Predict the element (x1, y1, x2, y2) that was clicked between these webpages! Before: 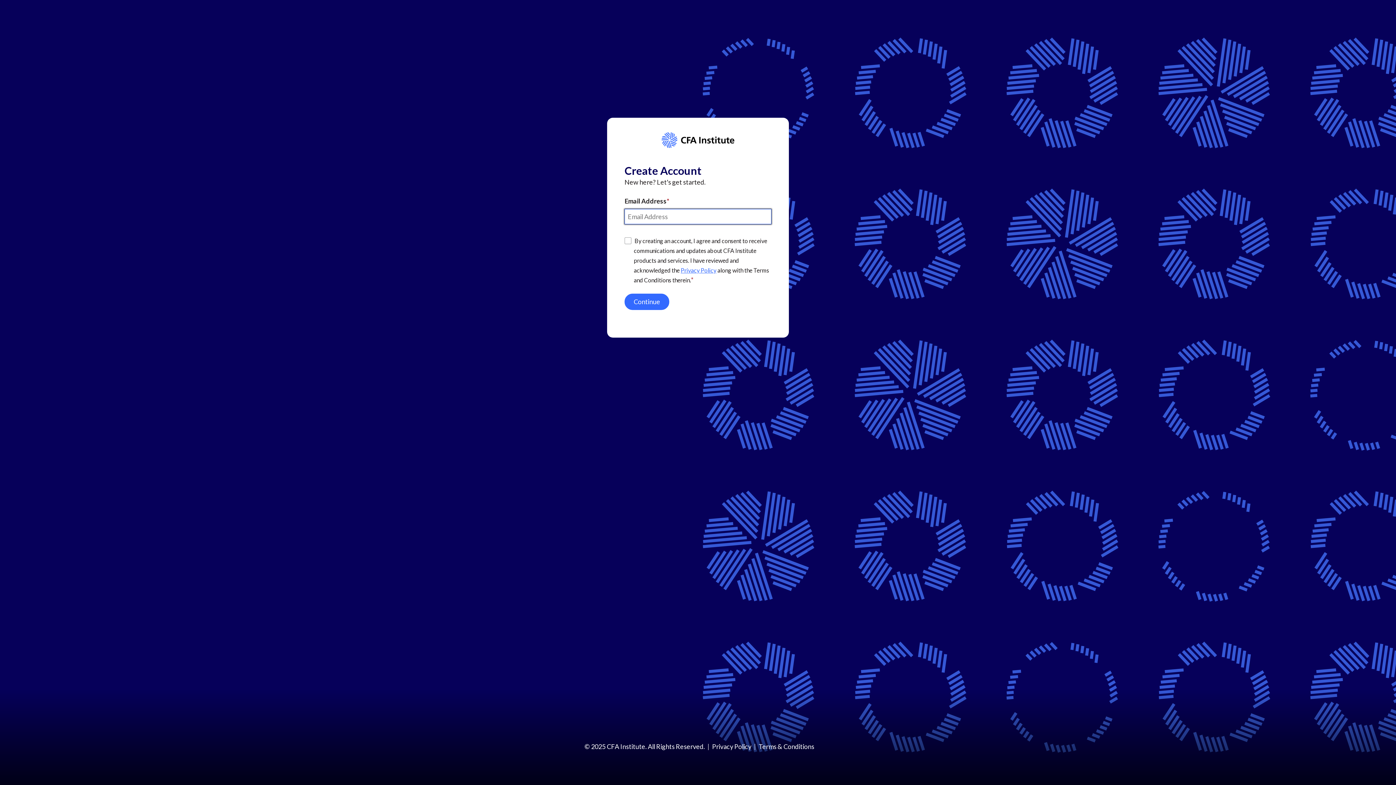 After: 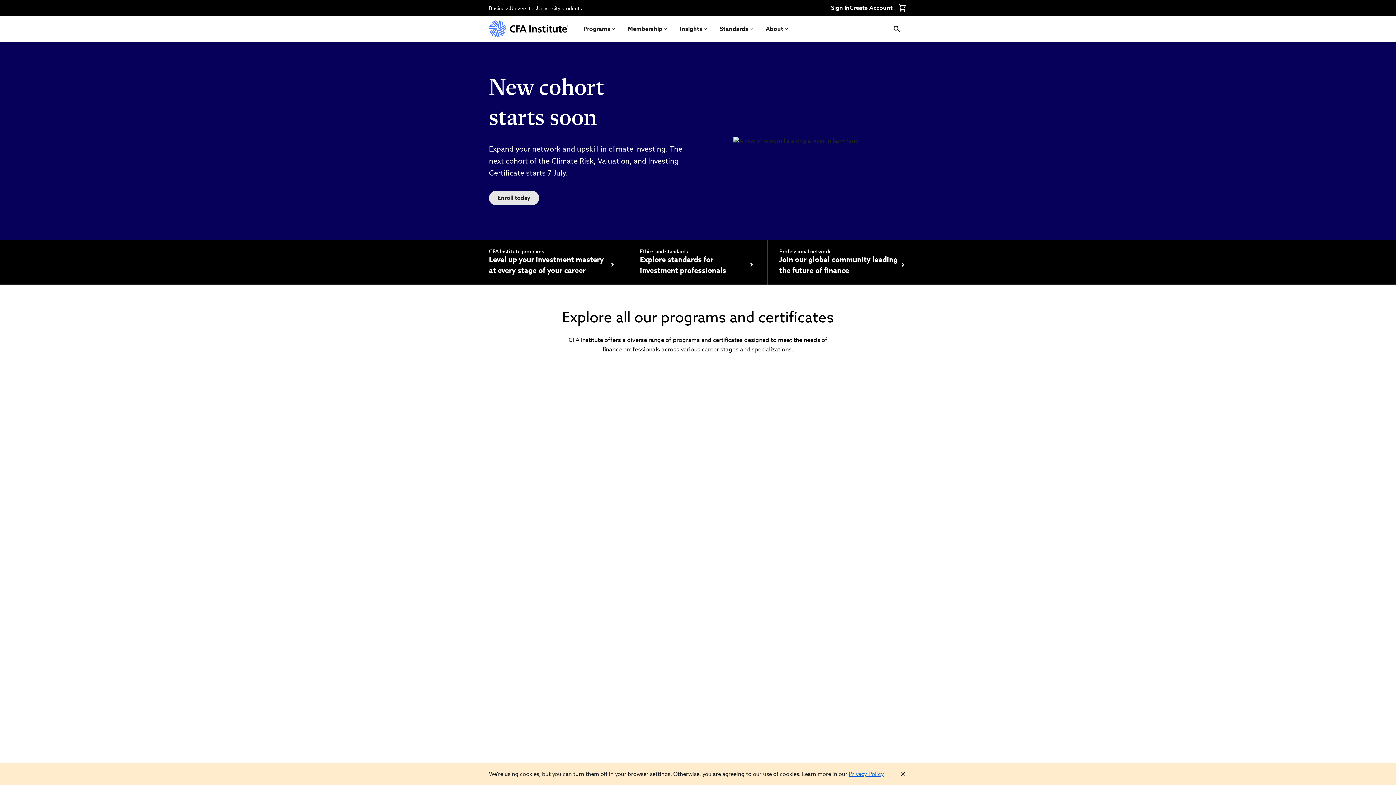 Action: bbox: (624, 132, 771, 159)